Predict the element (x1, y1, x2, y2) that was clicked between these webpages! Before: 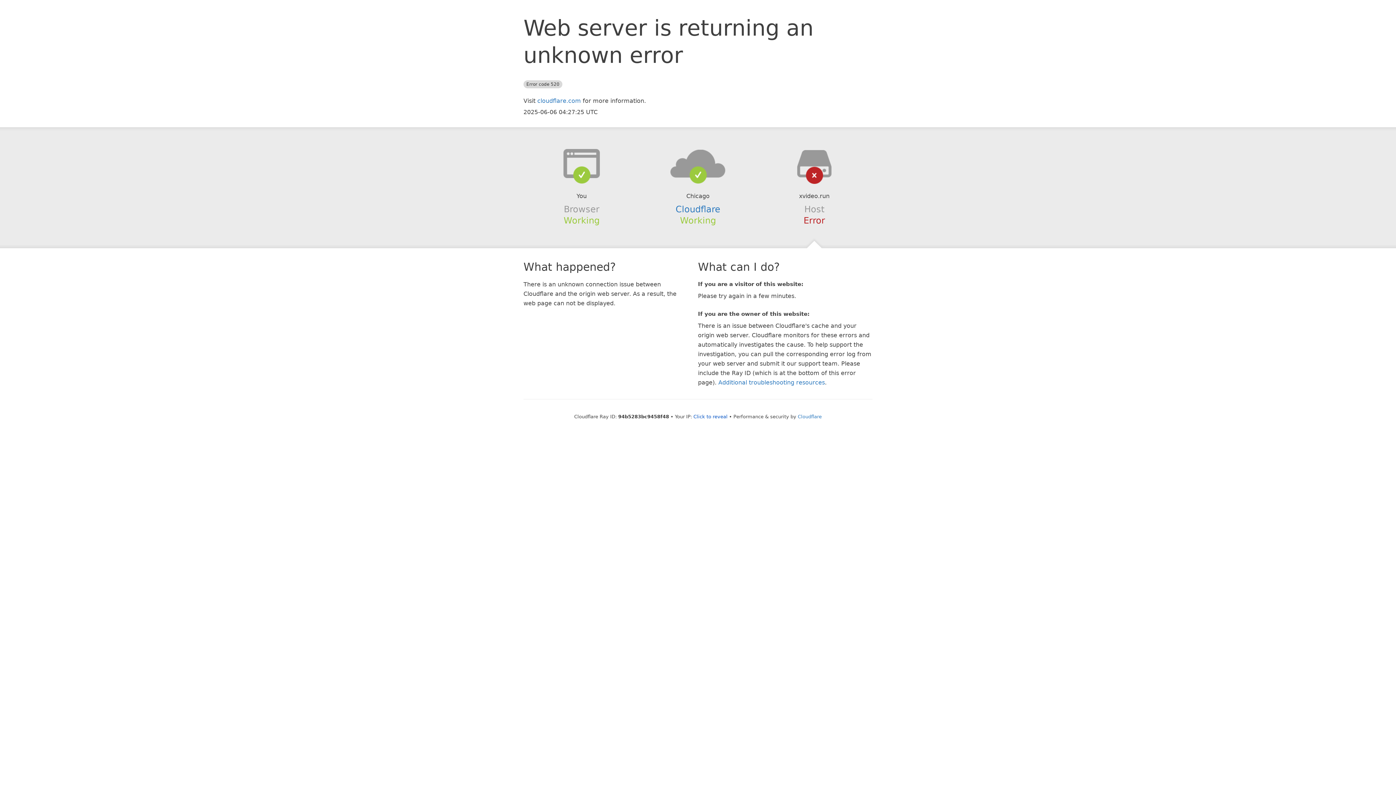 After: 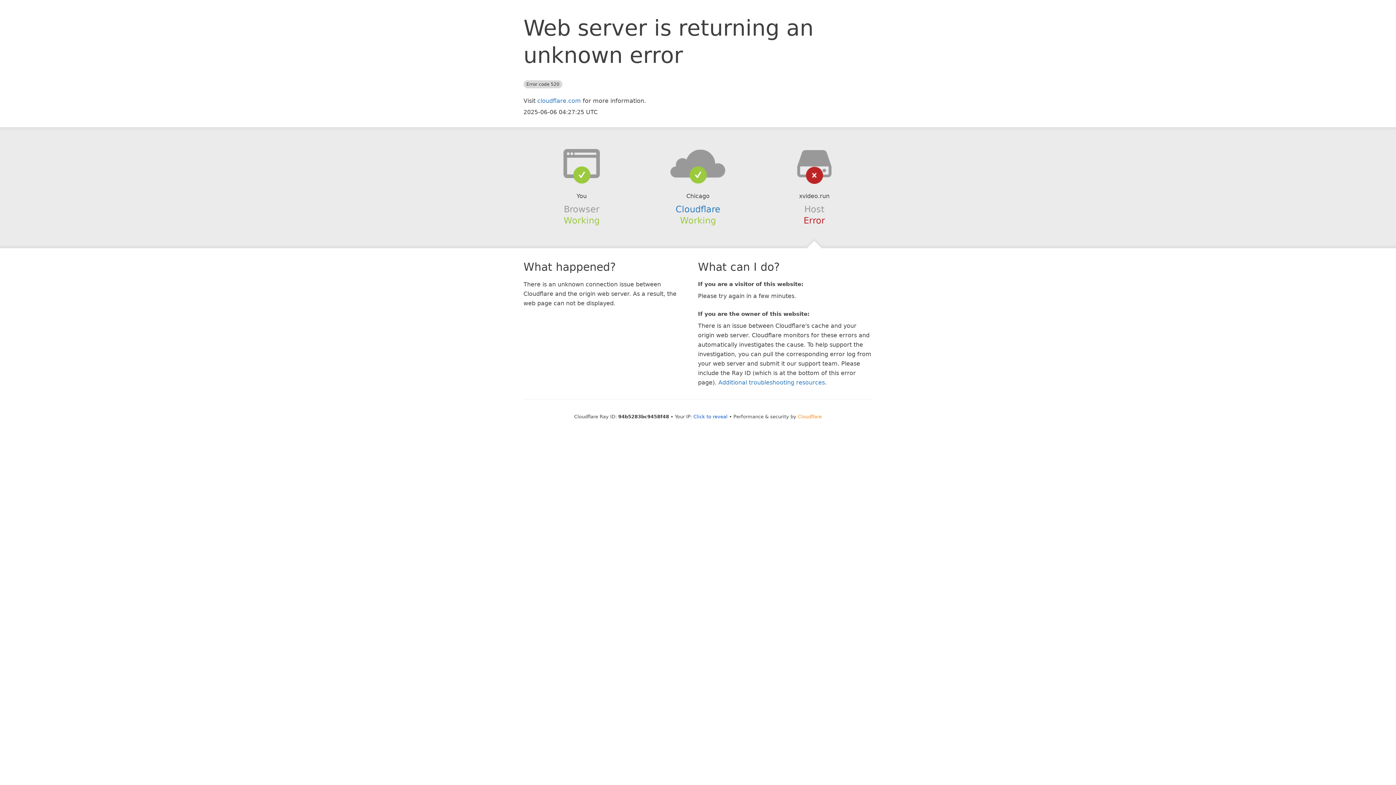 Action: bbox: (798, 414, 822, 419) label: Cloudflare